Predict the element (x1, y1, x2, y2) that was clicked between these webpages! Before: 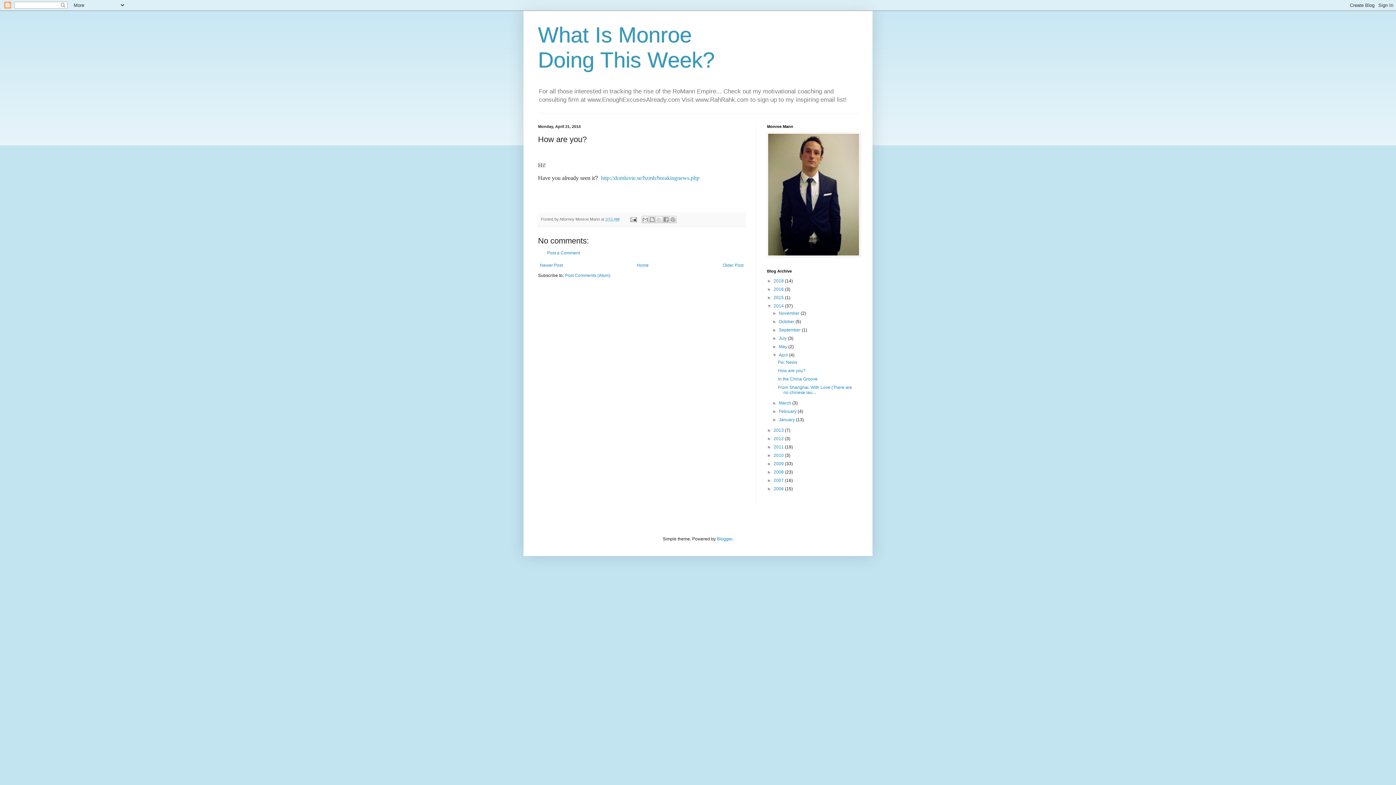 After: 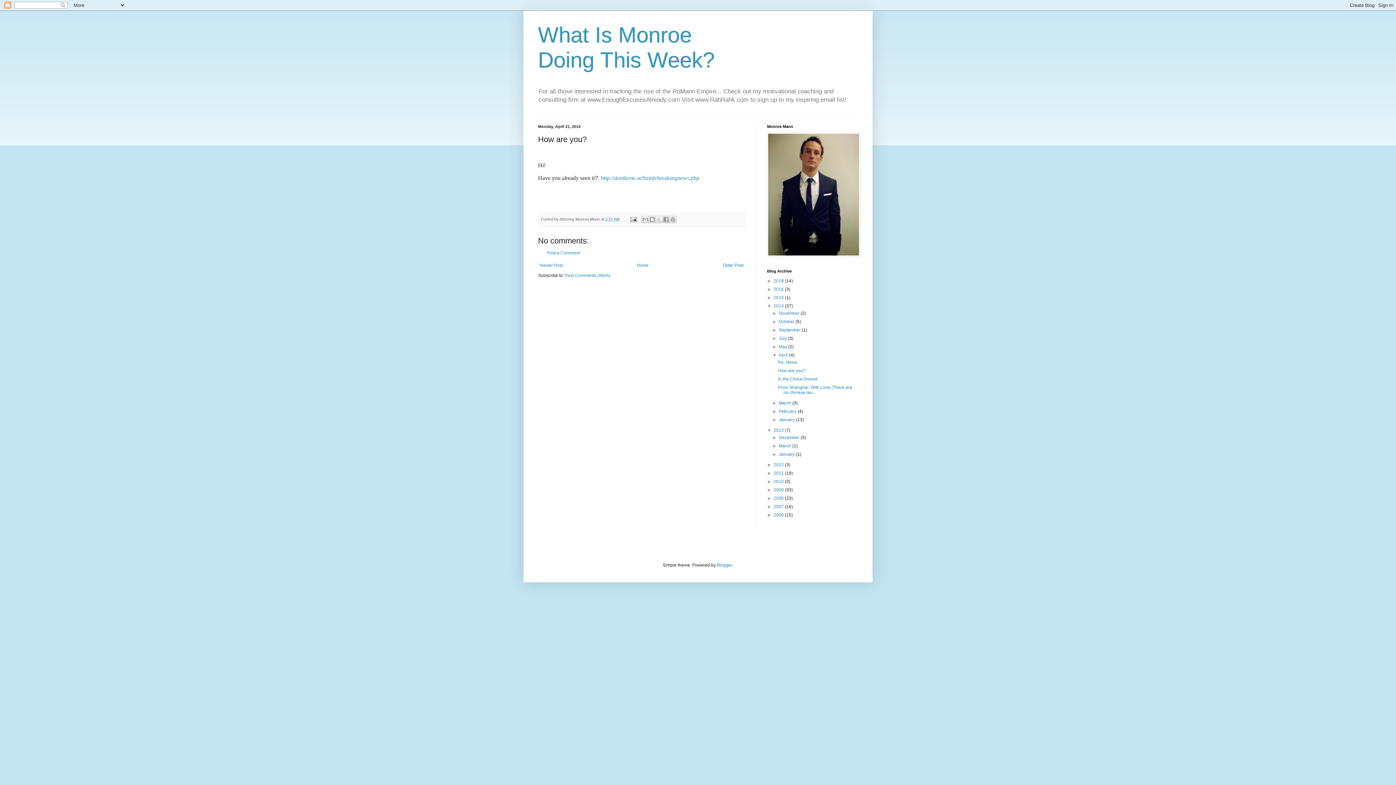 Action: bbox: (767, 428, 773, 433) label: ►  